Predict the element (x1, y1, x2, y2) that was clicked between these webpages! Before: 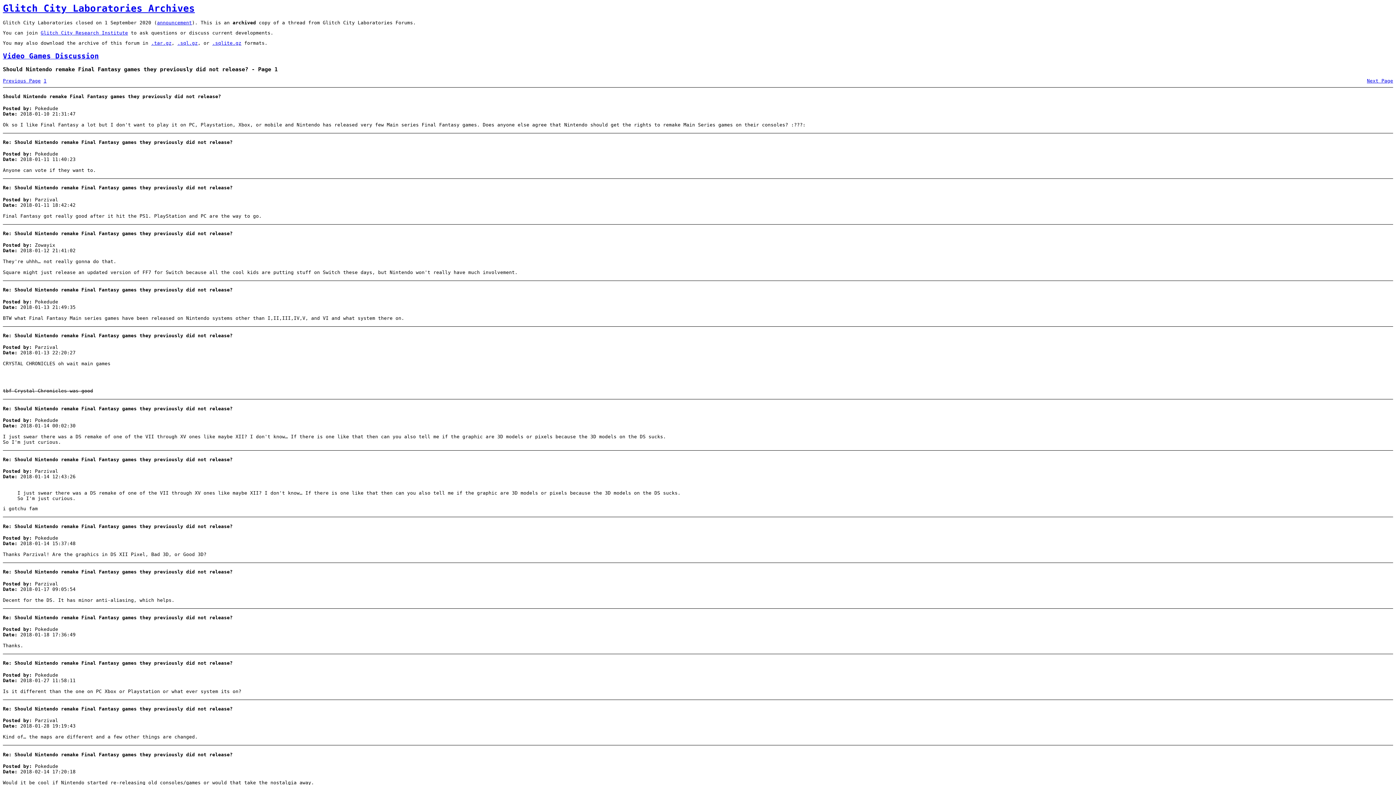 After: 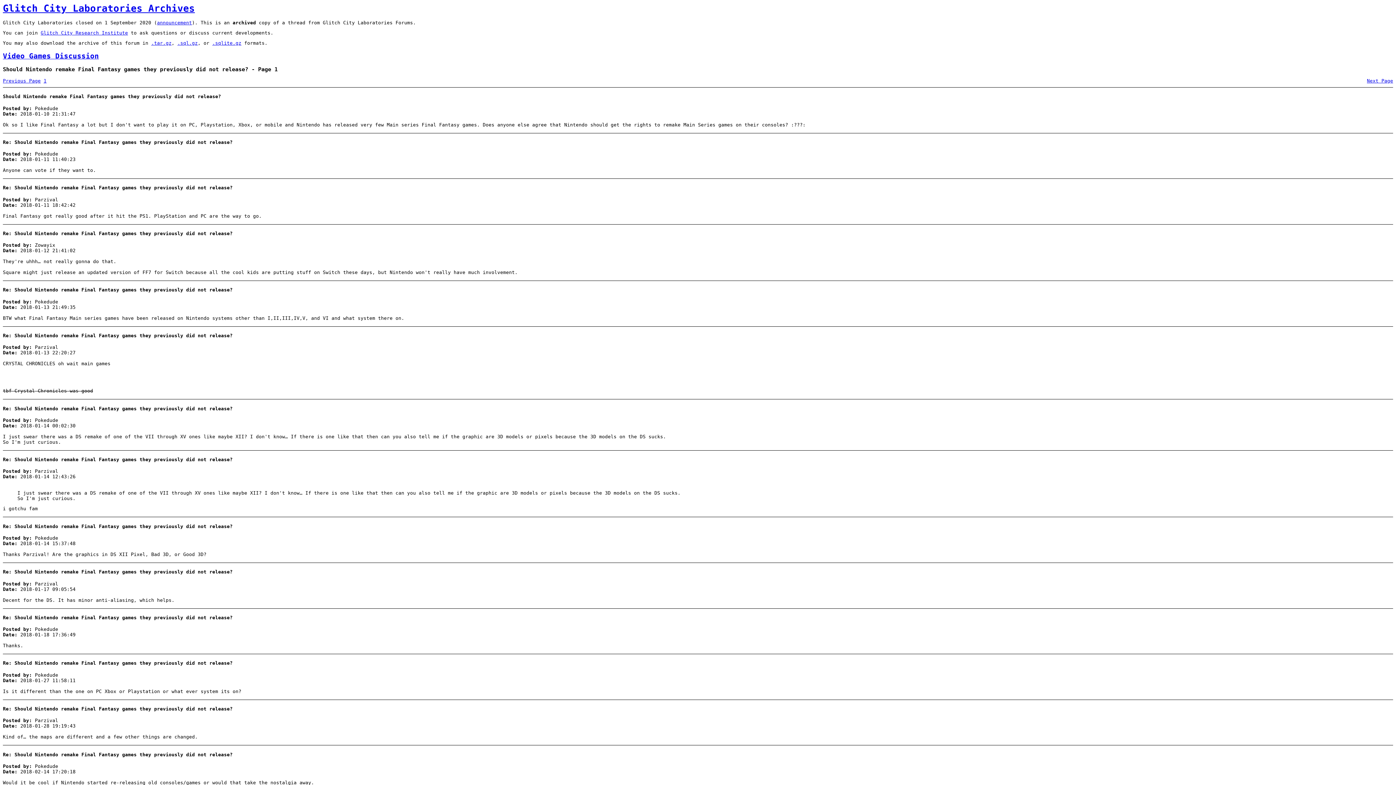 Action: label: .sql.gz bbox: (177, 40, 197, 45)